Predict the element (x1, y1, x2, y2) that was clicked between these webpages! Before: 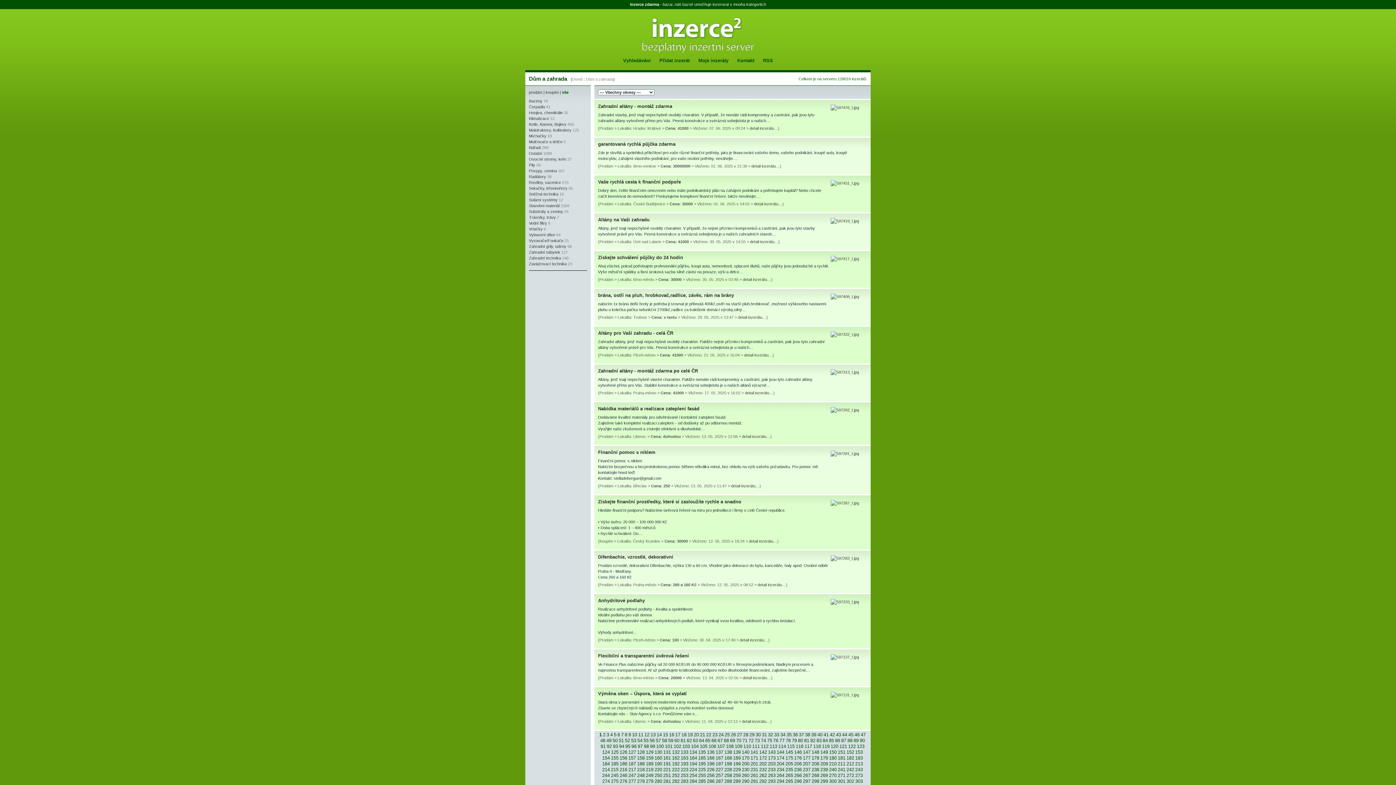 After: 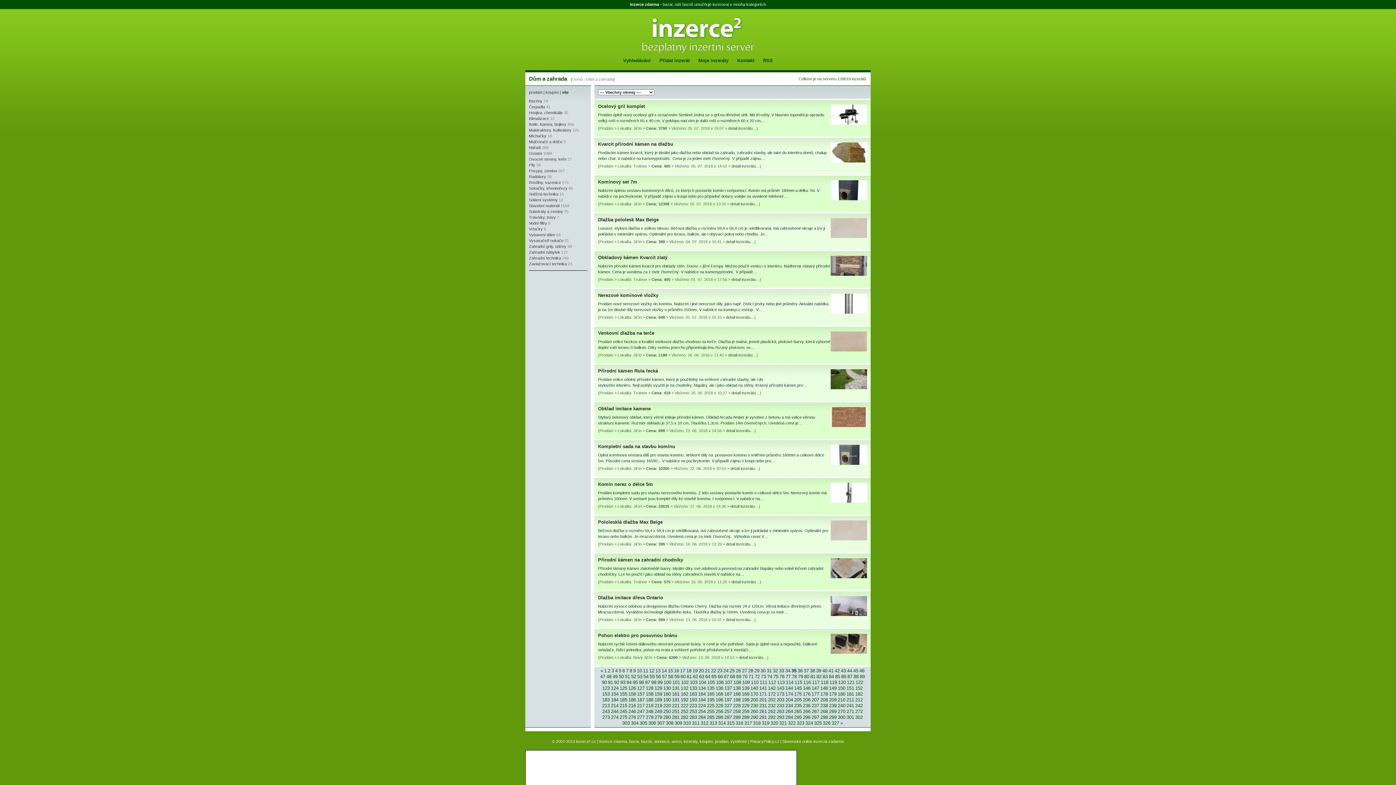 Action: bbox: (786, 732, 791, 737) label: 35